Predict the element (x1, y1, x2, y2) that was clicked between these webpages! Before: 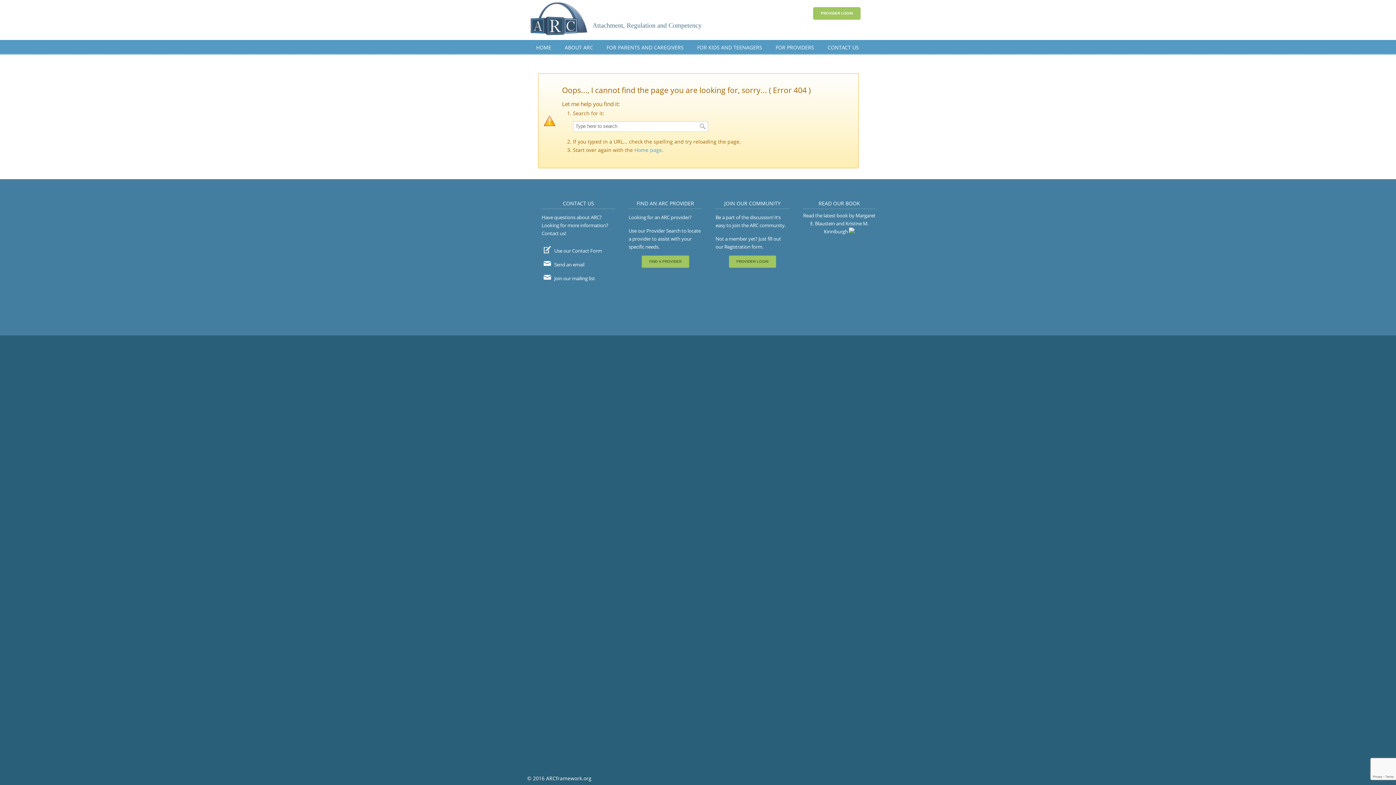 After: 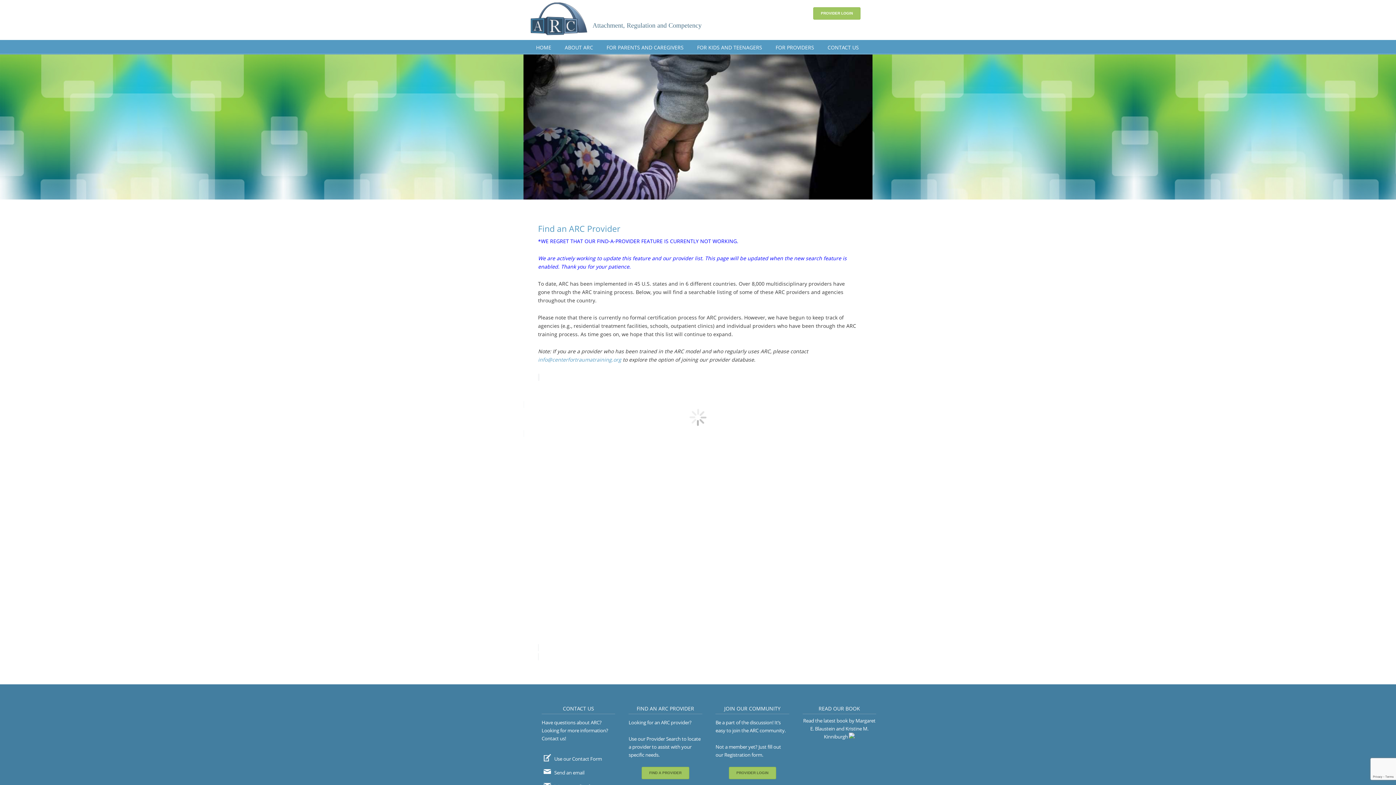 Action: label: FIND A PROVIDER bbox: (641, 255, 689, 268)